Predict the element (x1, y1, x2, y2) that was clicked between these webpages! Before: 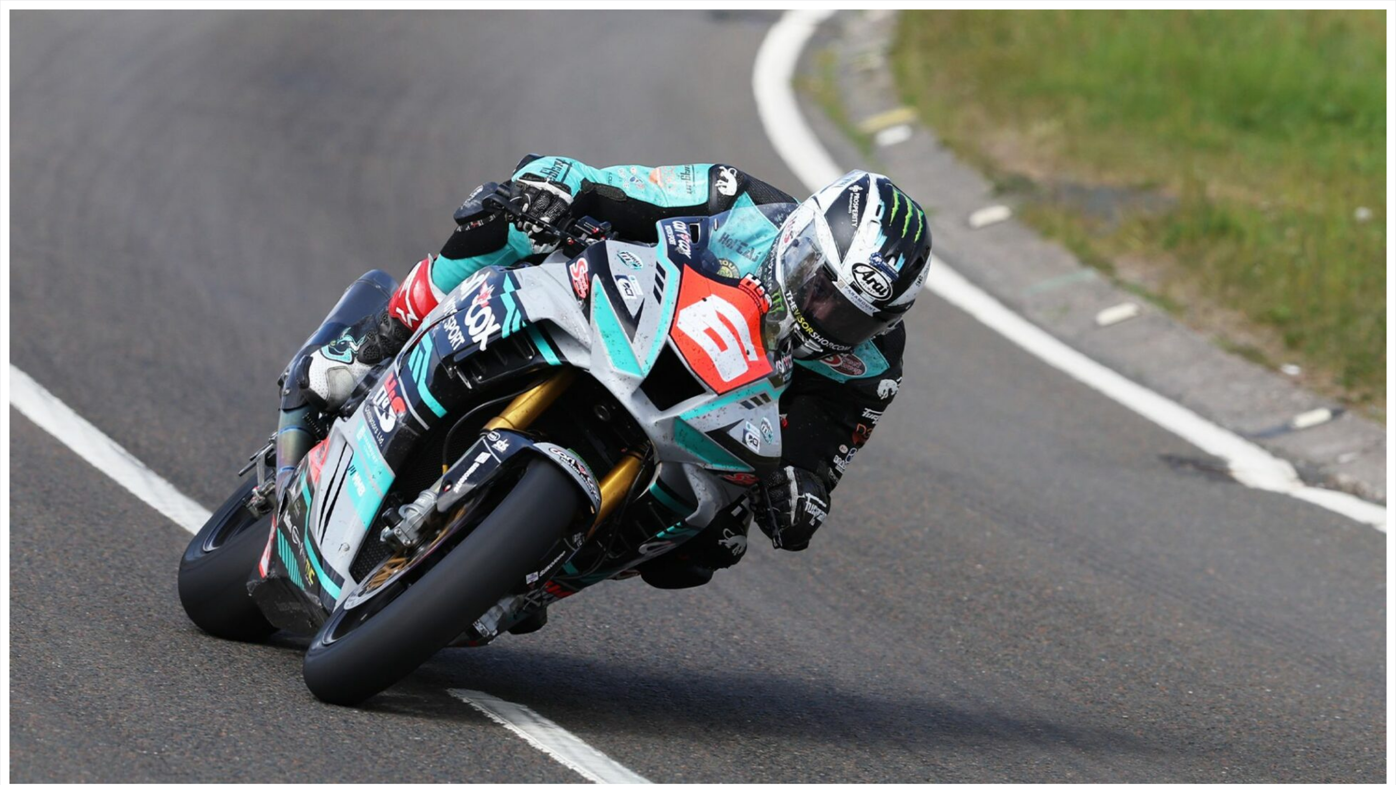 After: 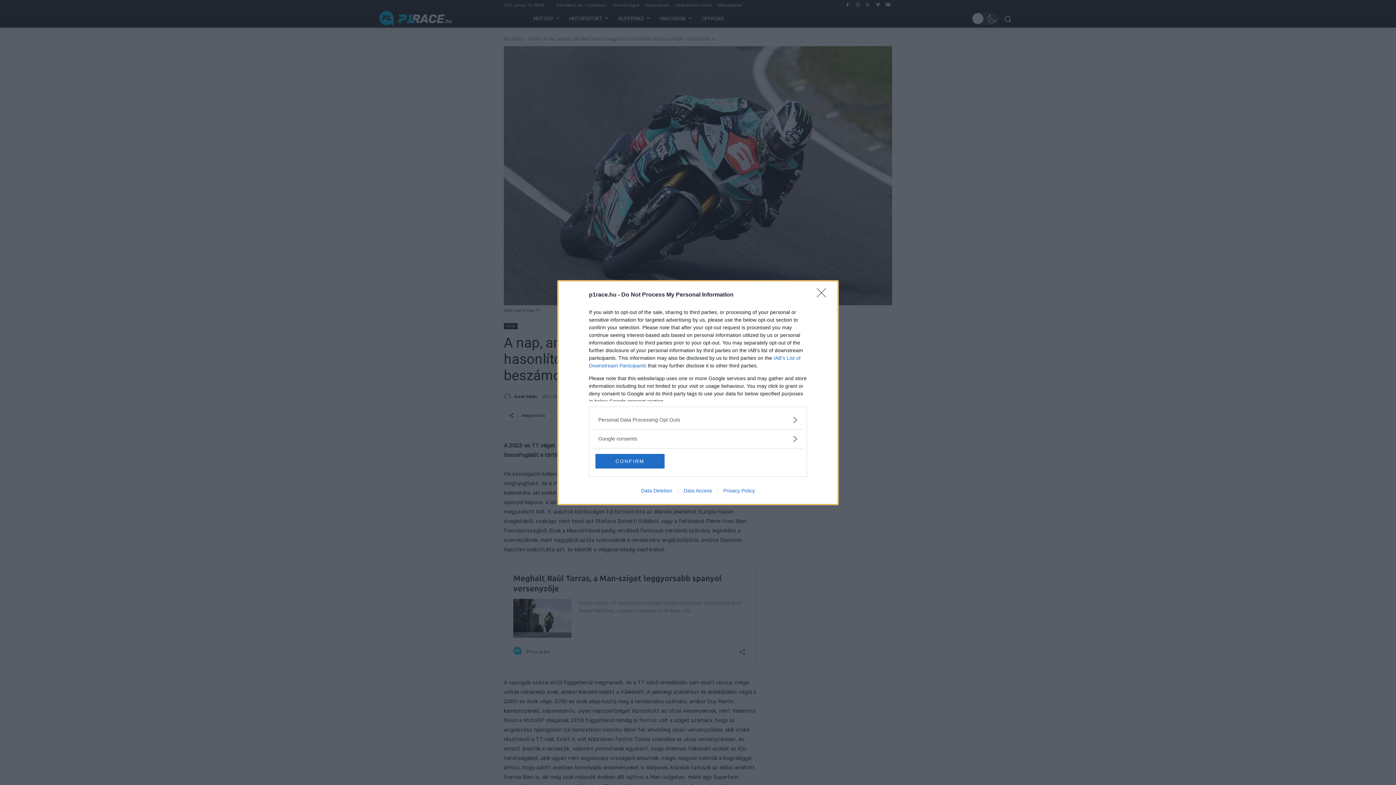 Action: bbox: (9, 778, 1386, 785)